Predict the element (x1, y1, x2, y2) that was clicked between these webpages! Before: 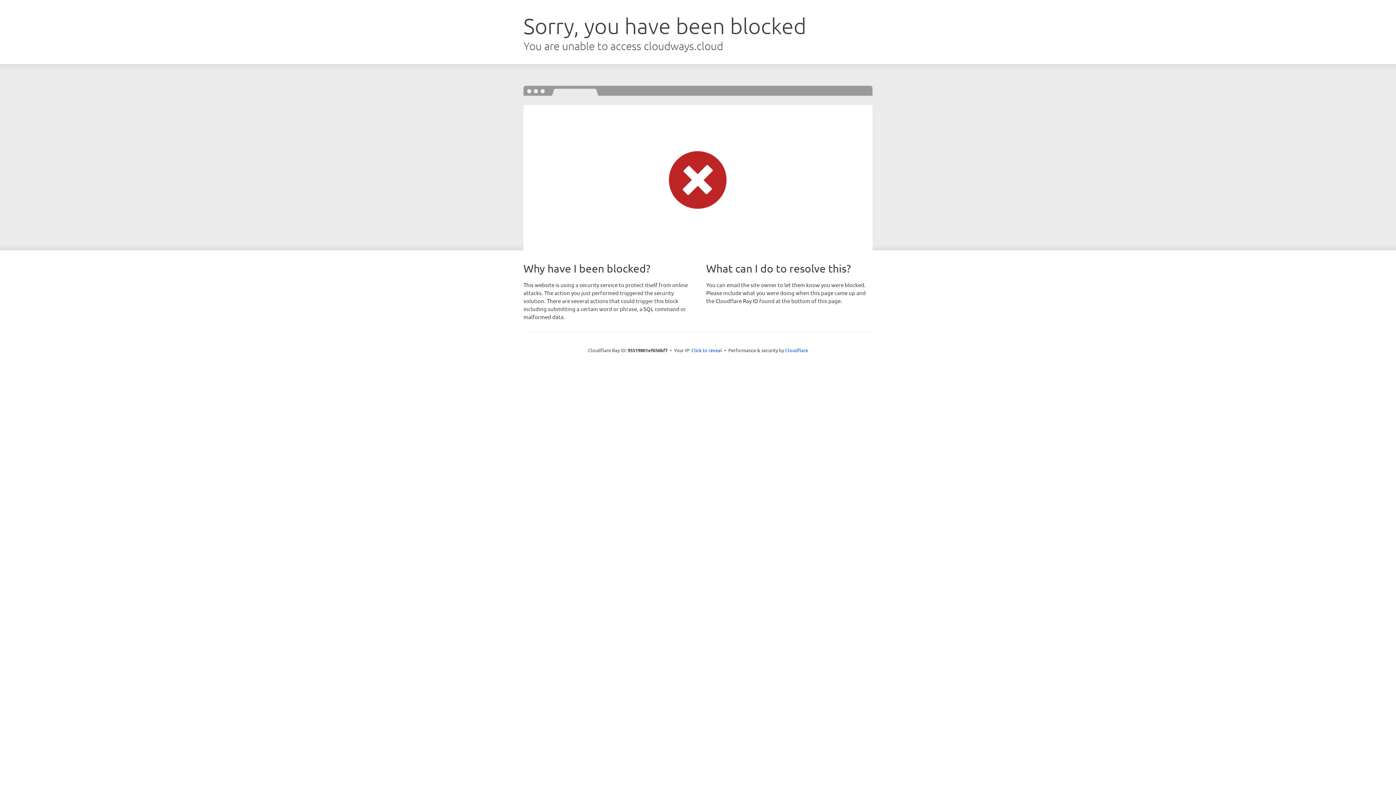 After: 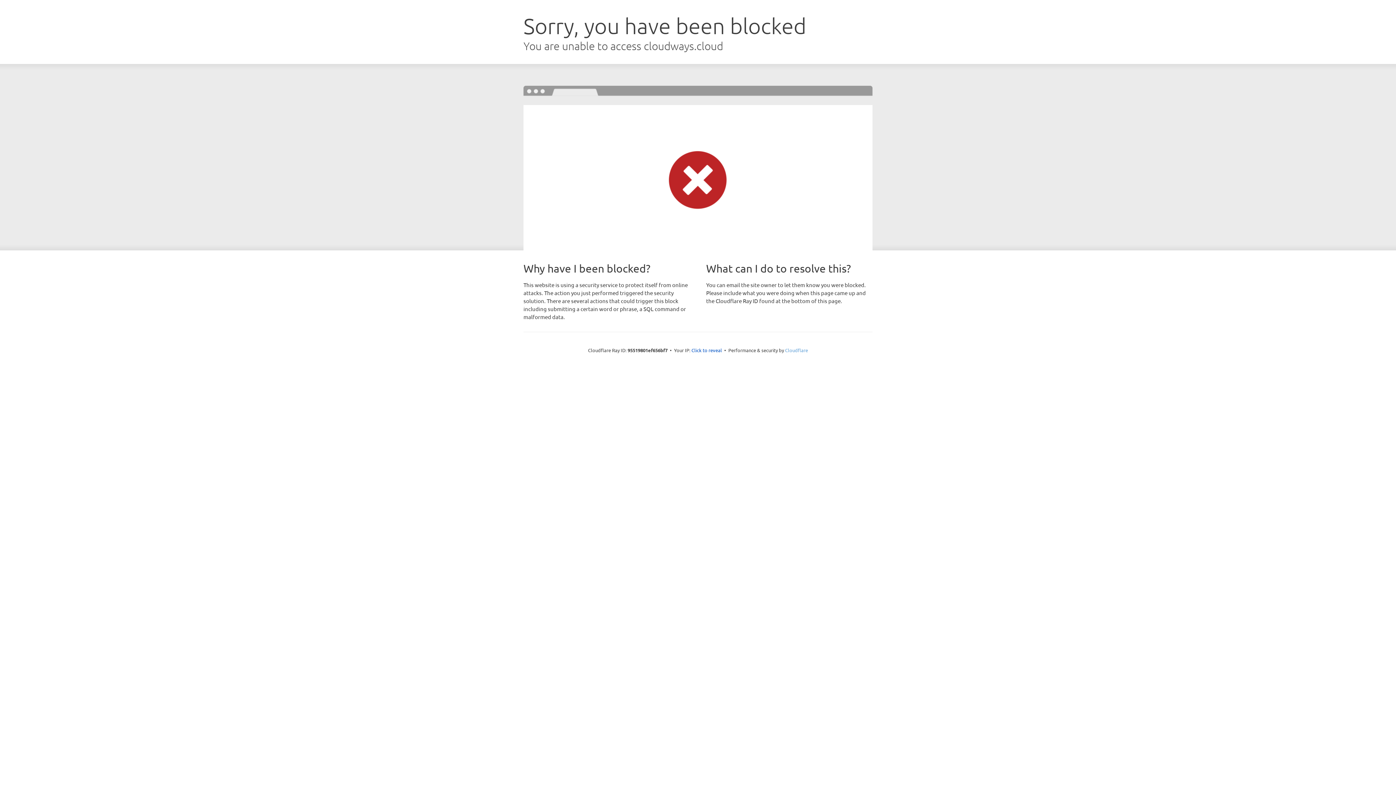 Action: label: Cloudflare bbox: (785, 347, 808, 353)